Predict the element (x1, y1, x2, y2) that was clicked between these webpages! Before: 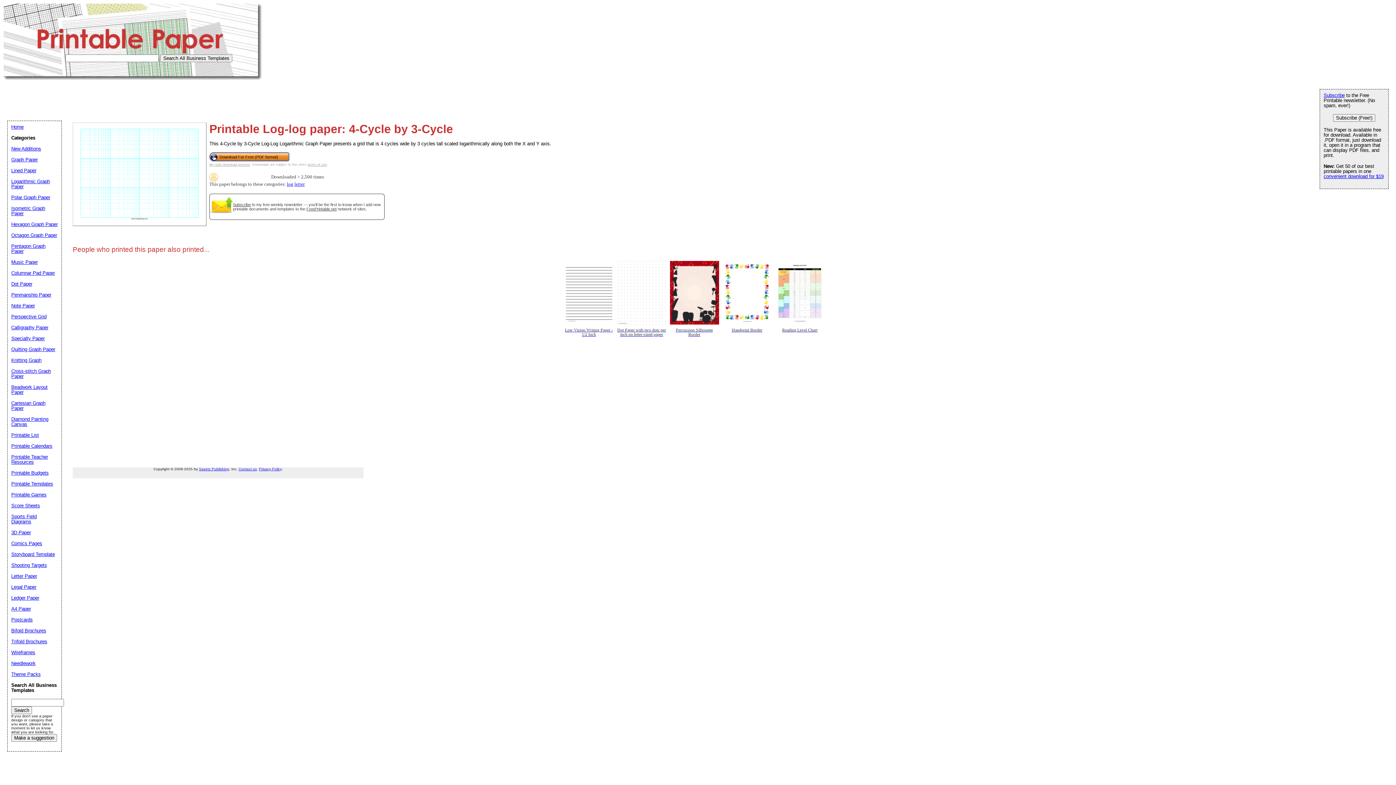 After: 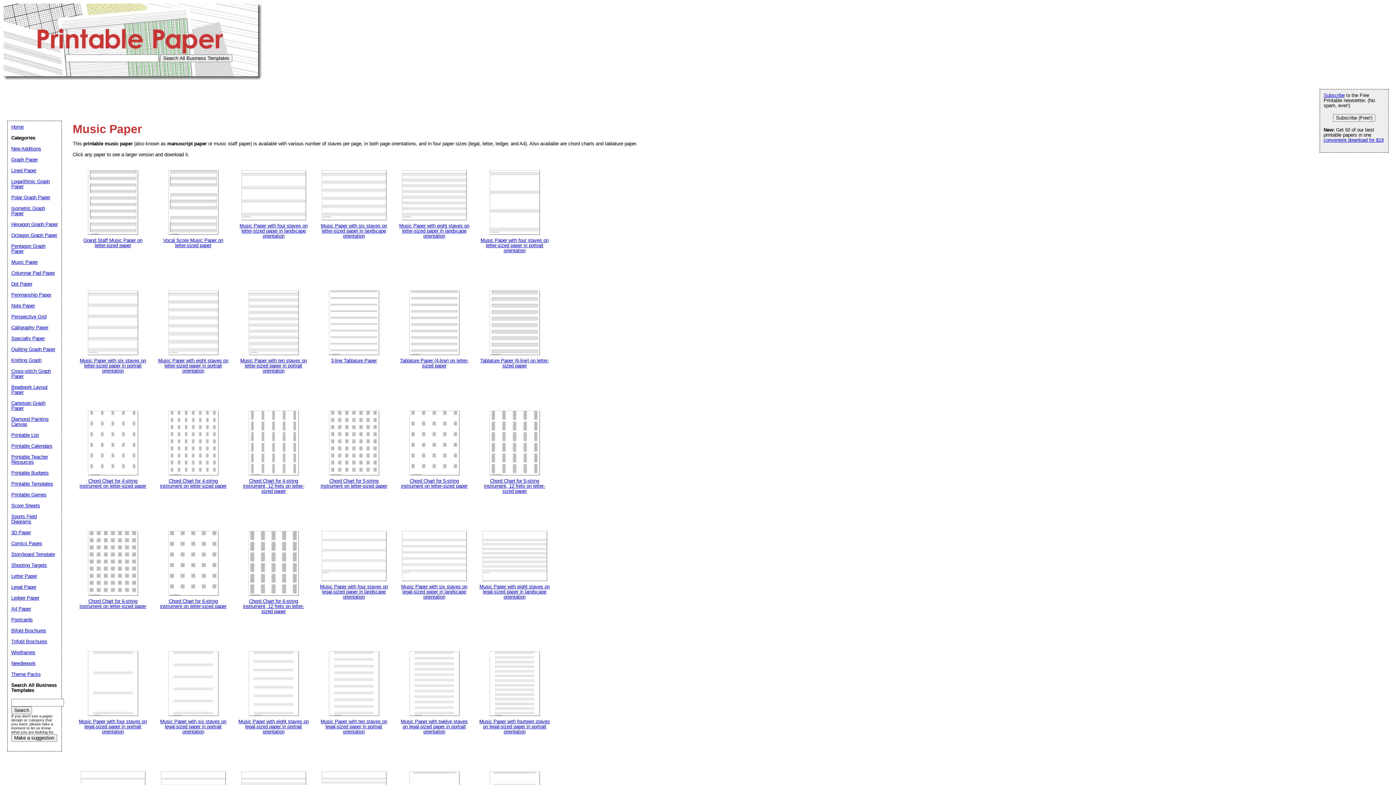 Action: bbox: (11, 259, 37, 265) label: Music Paper